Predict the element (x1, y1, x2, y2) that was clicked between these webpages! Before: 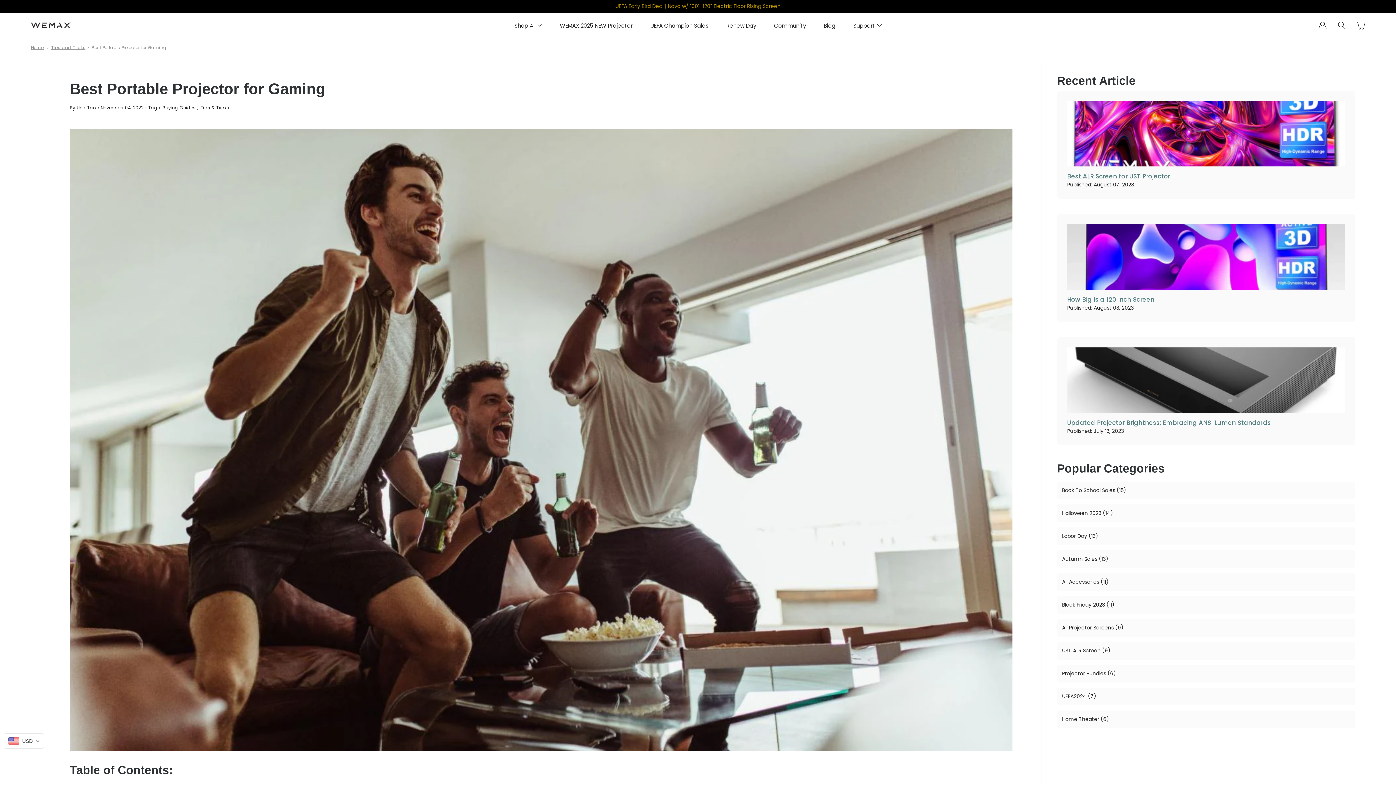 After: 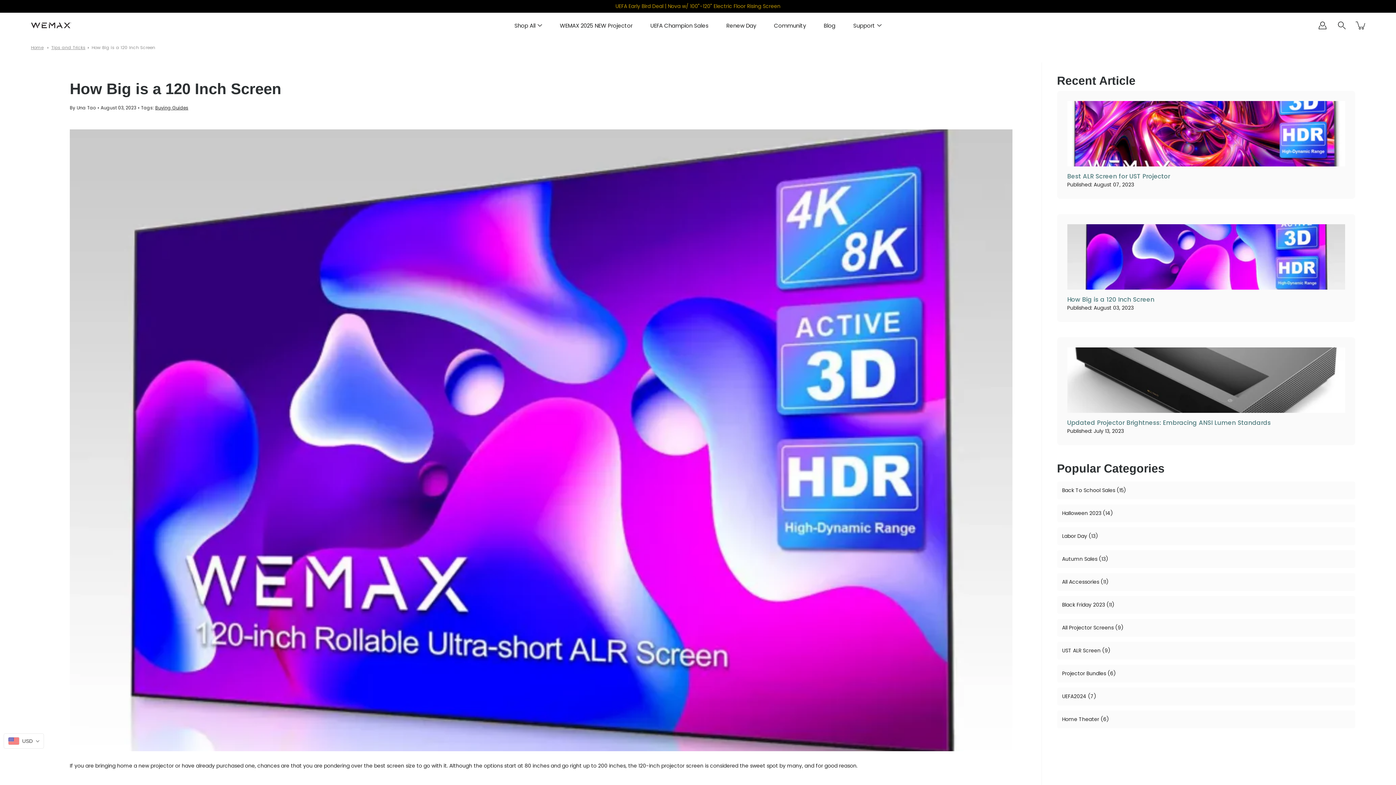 Action: bbox: (1067, 224, 1345, 304) label: How Big is a 120 Inch Screen